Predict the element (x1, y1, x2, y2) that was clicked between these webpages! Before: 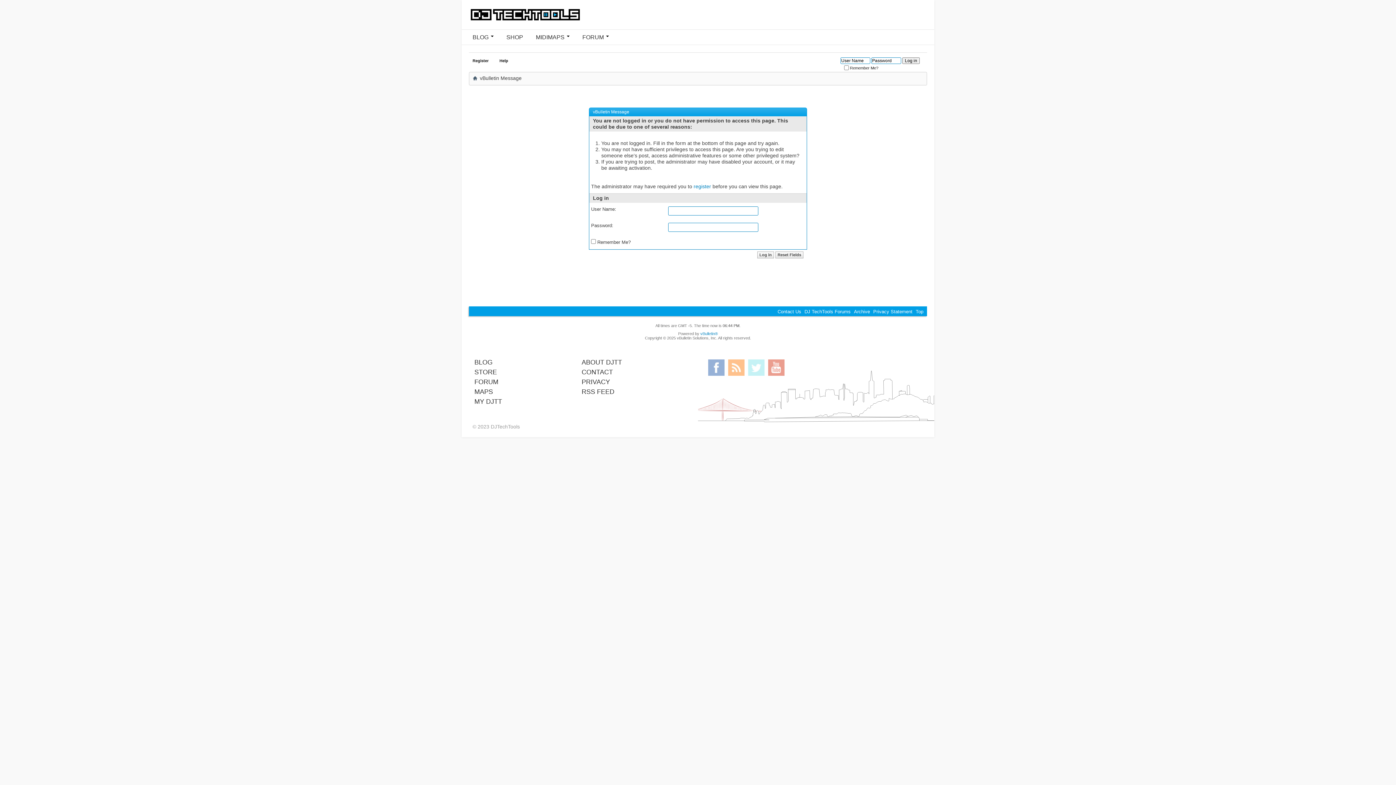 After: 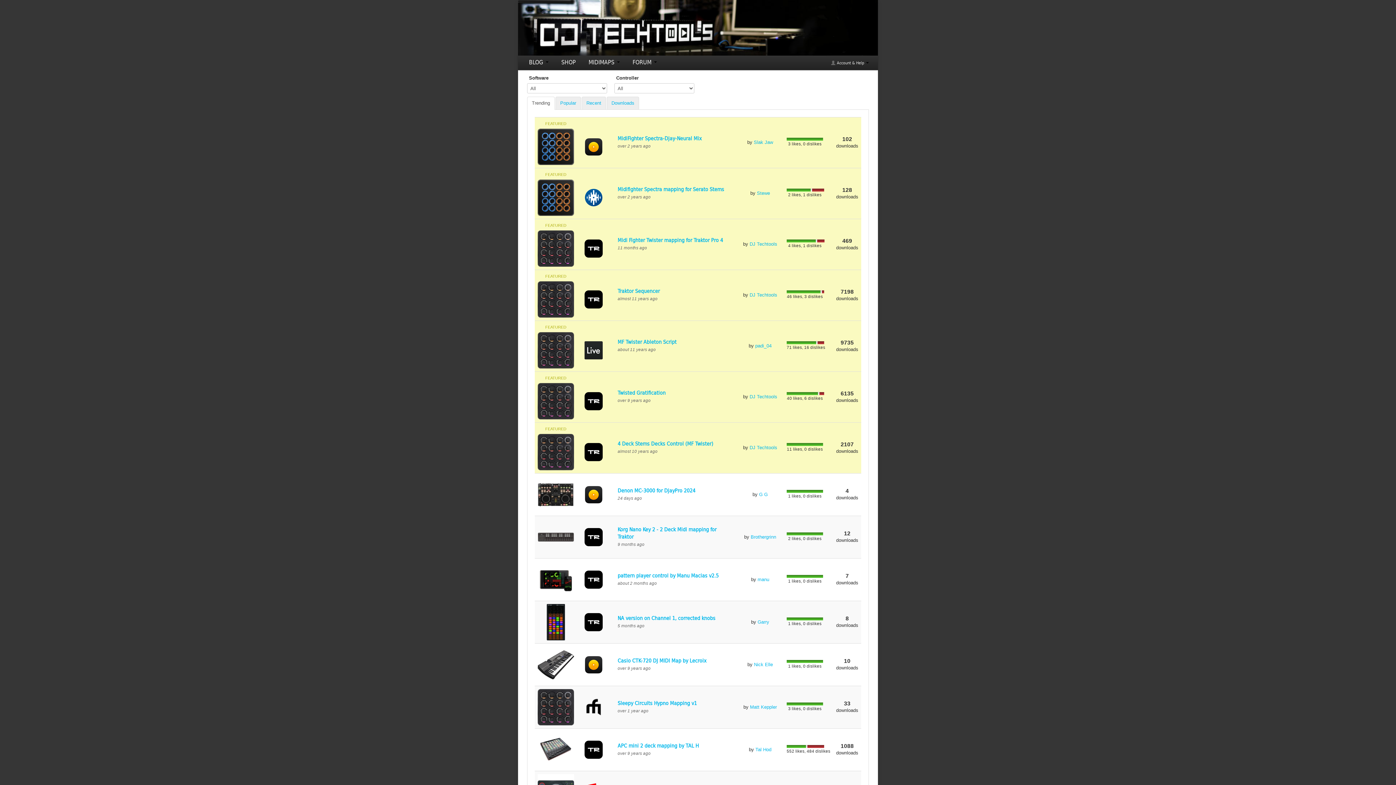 Action: bbox: (532, 29, 573, 44) label: MIDIMAPS 